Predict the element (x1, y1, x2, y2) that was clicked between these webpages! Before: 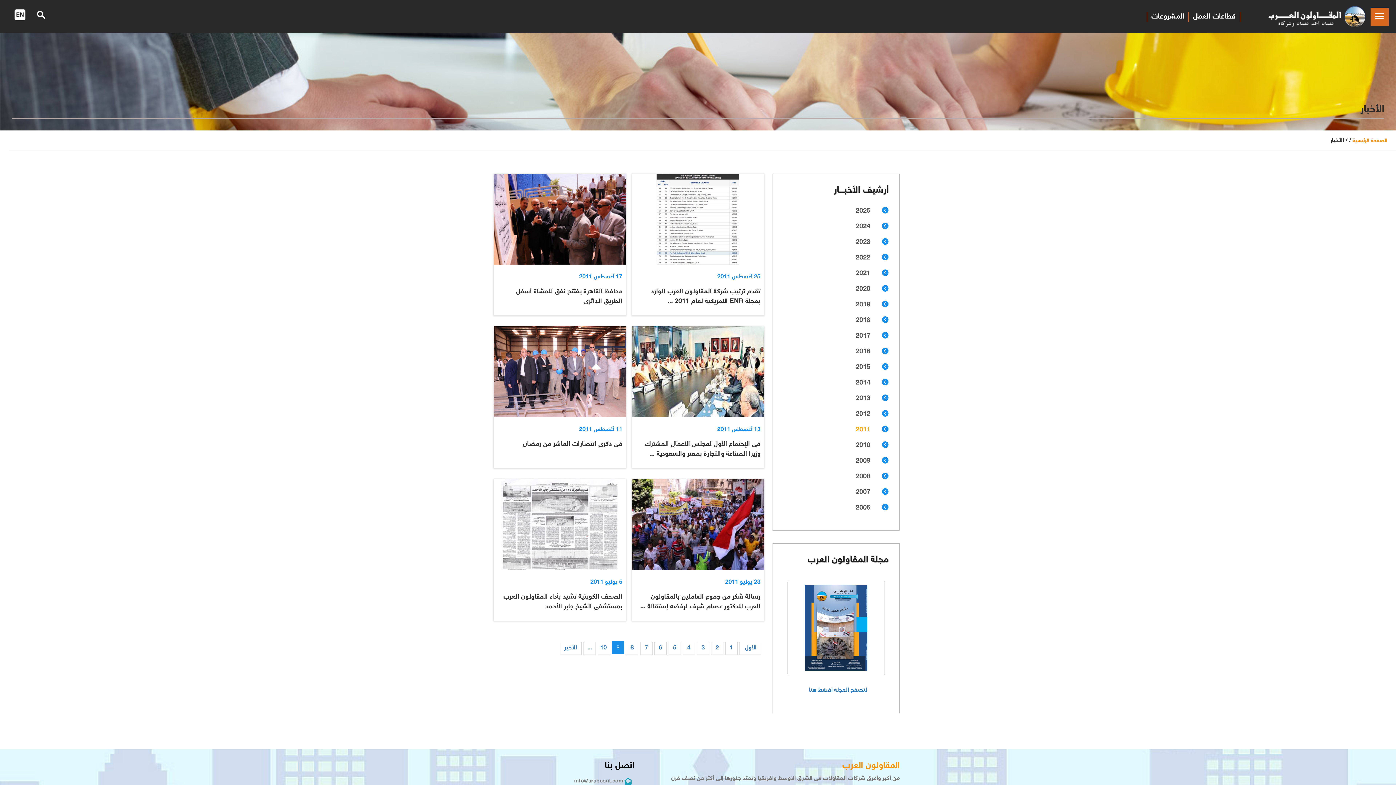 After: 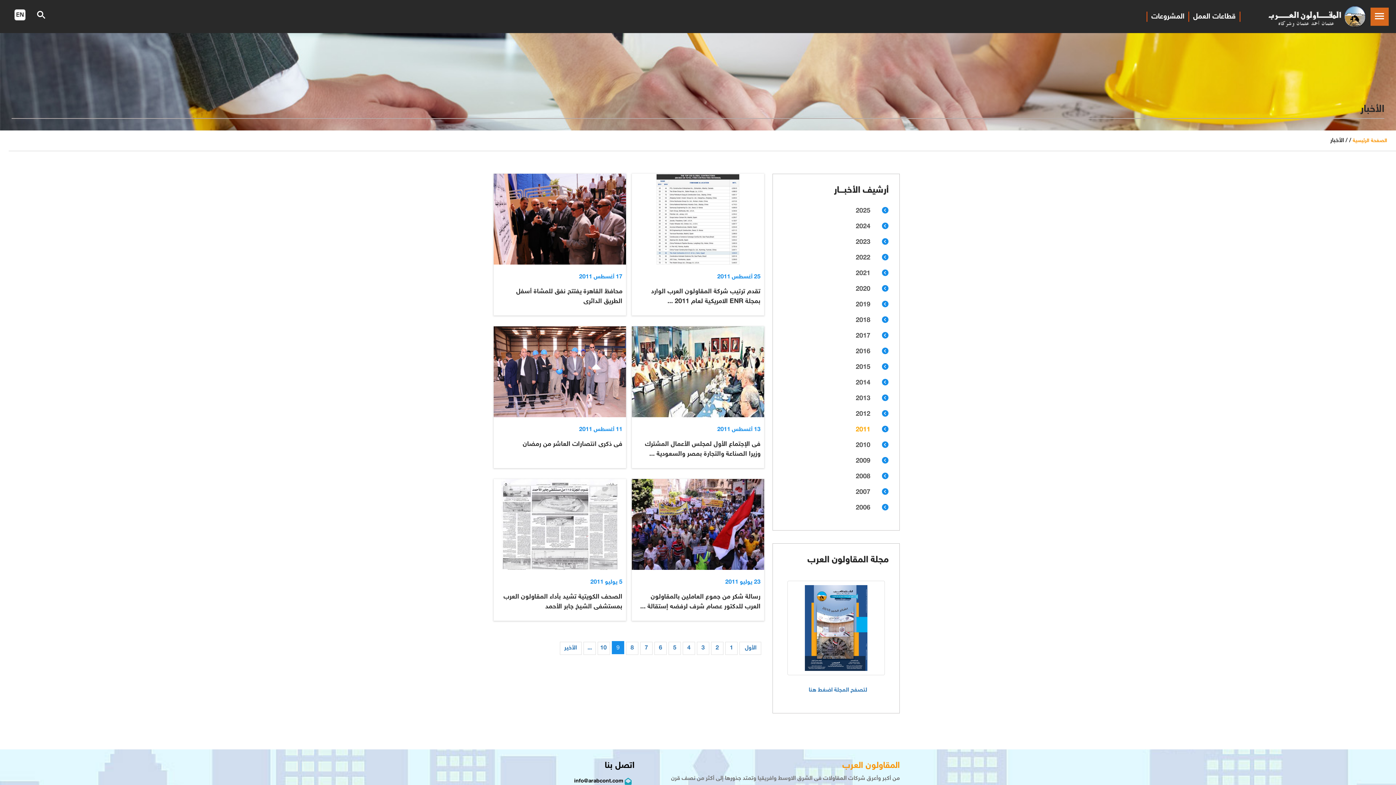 Action: bbox: (574, 778, 623, 784) label: info@arabcont.com